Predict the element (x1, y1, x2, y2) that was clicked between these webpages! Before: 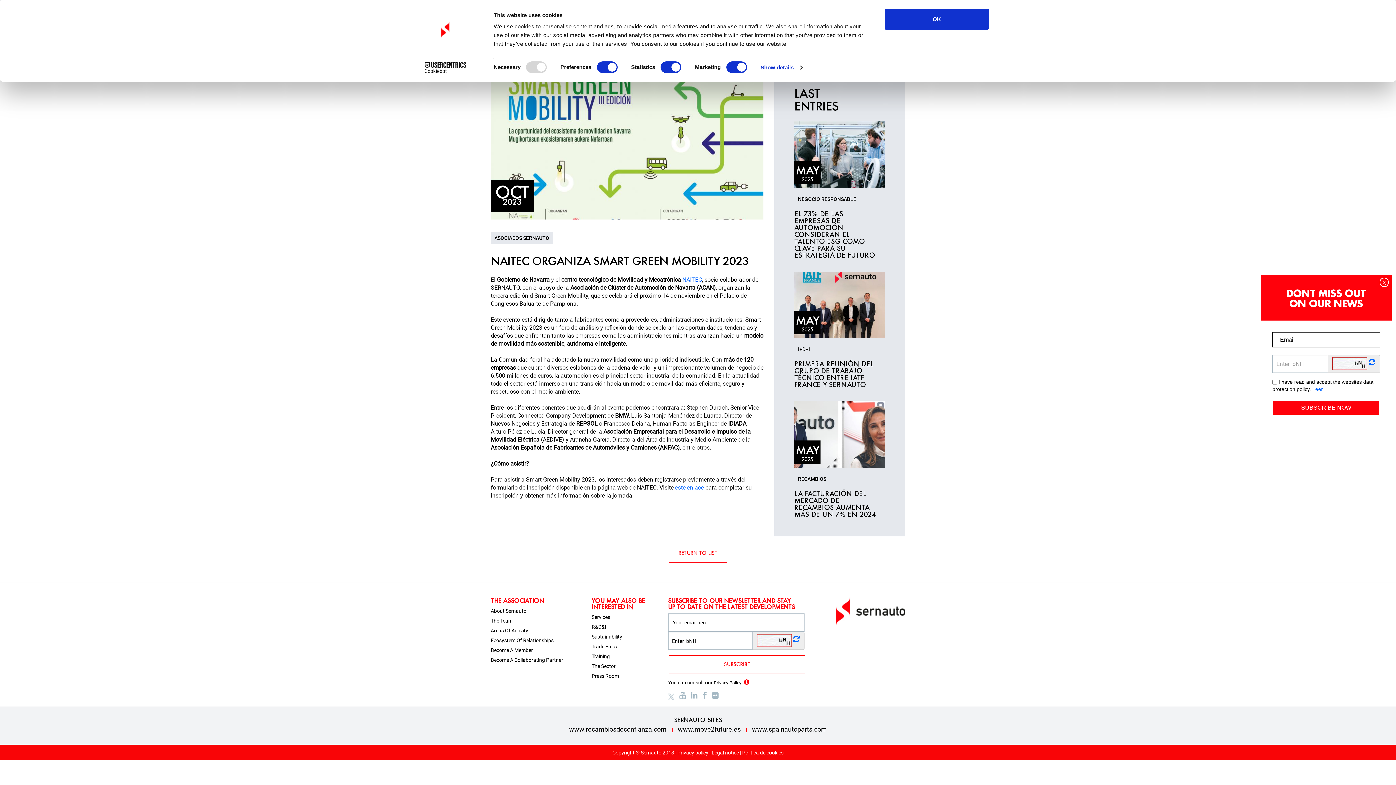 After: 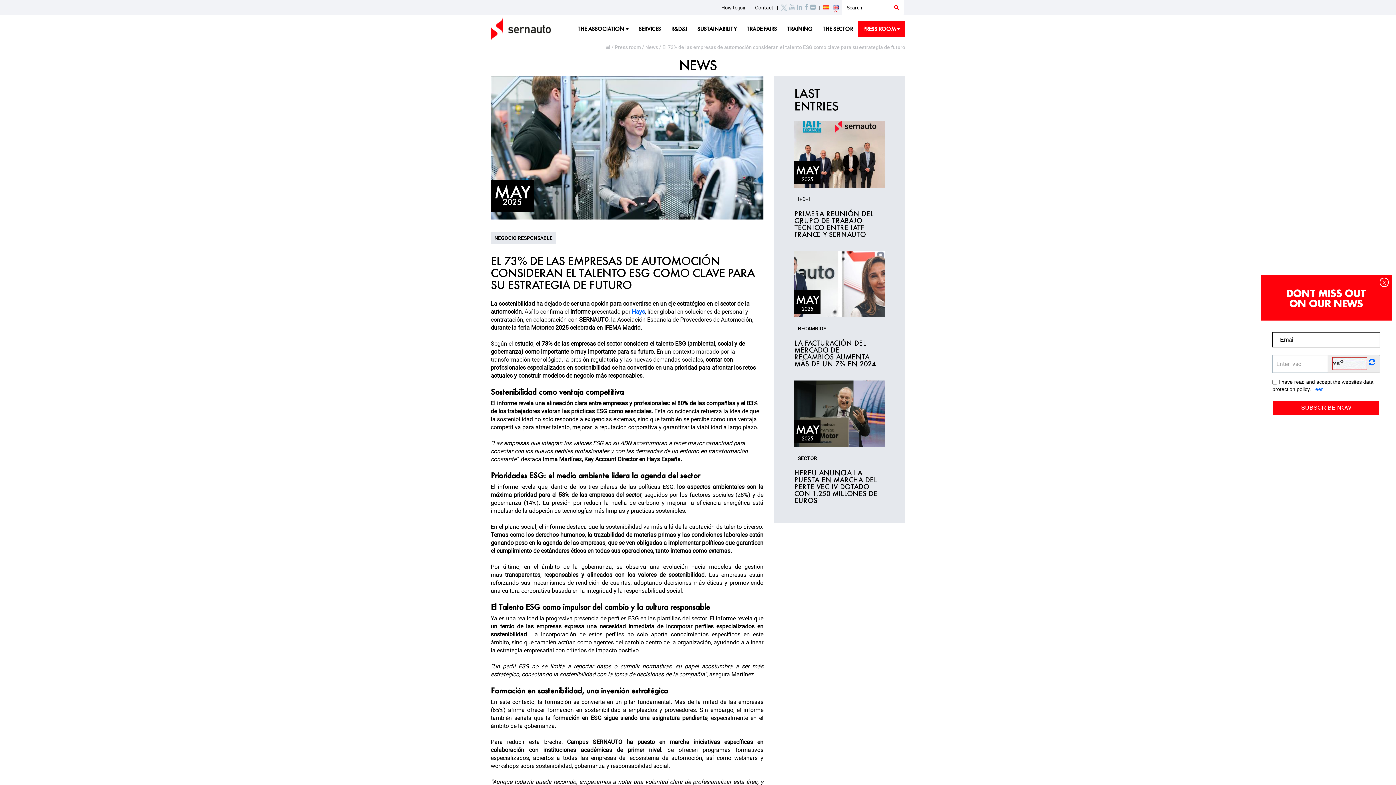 Action: bbox: (794, 121, 885, 187)